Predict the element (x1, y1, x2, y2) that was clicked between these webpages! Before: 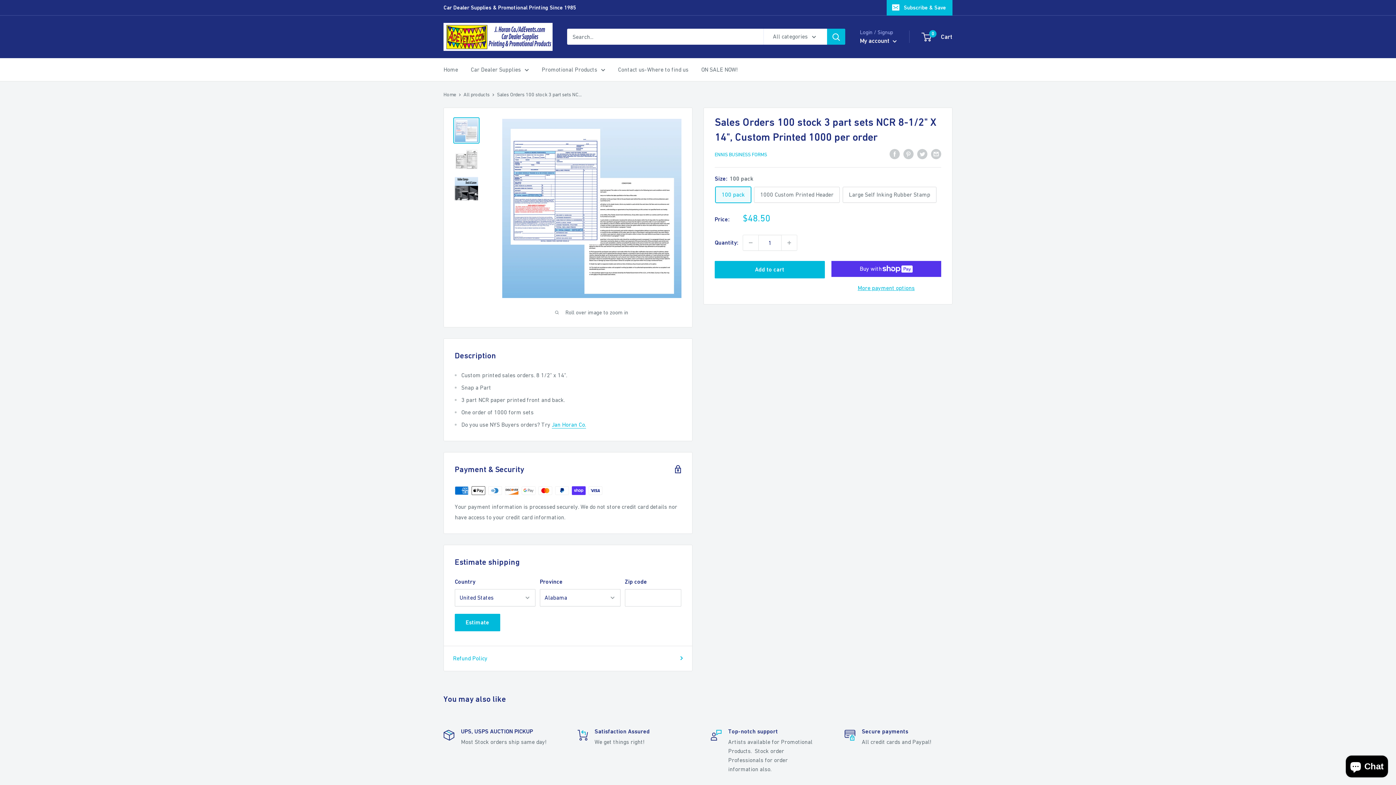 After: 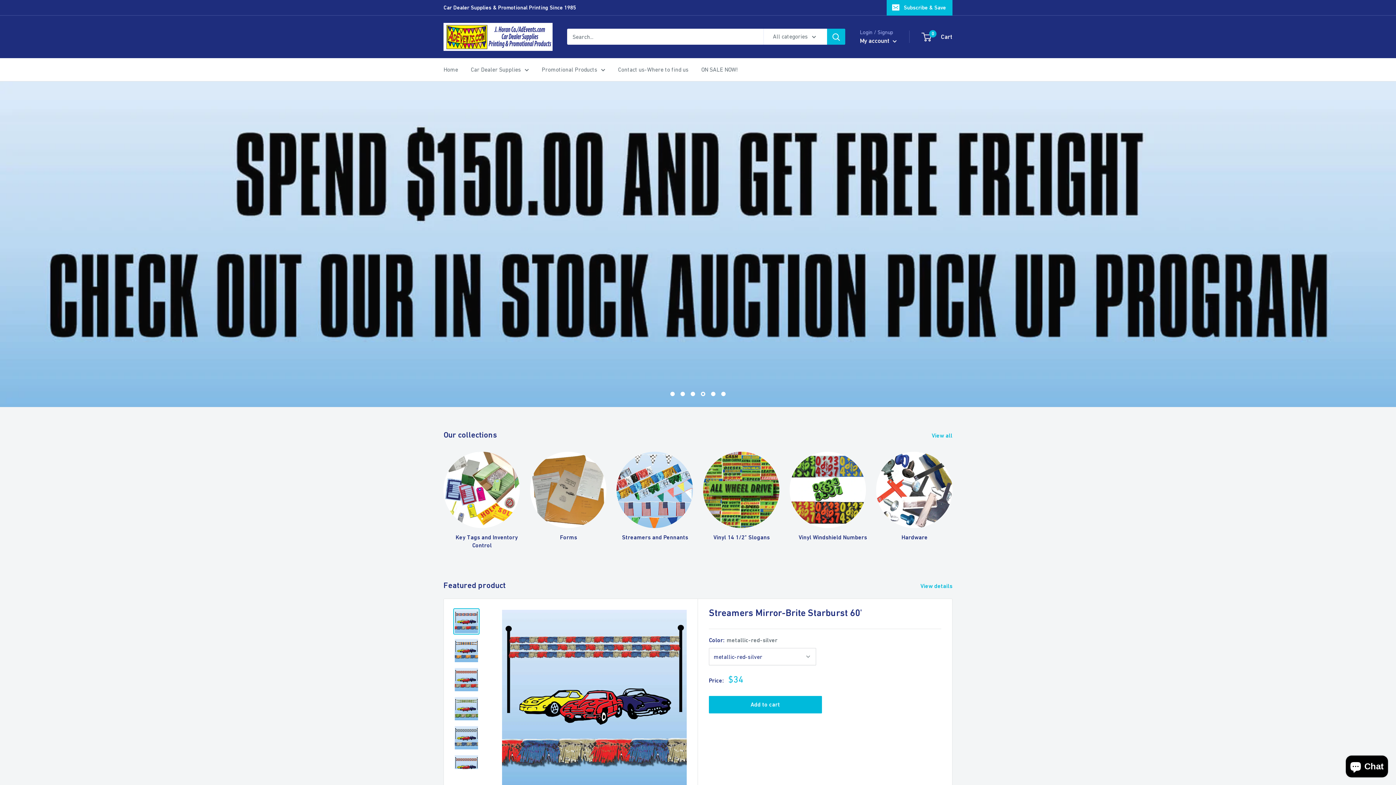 Action: label: Home bbox: (443, 91, 456, 97)